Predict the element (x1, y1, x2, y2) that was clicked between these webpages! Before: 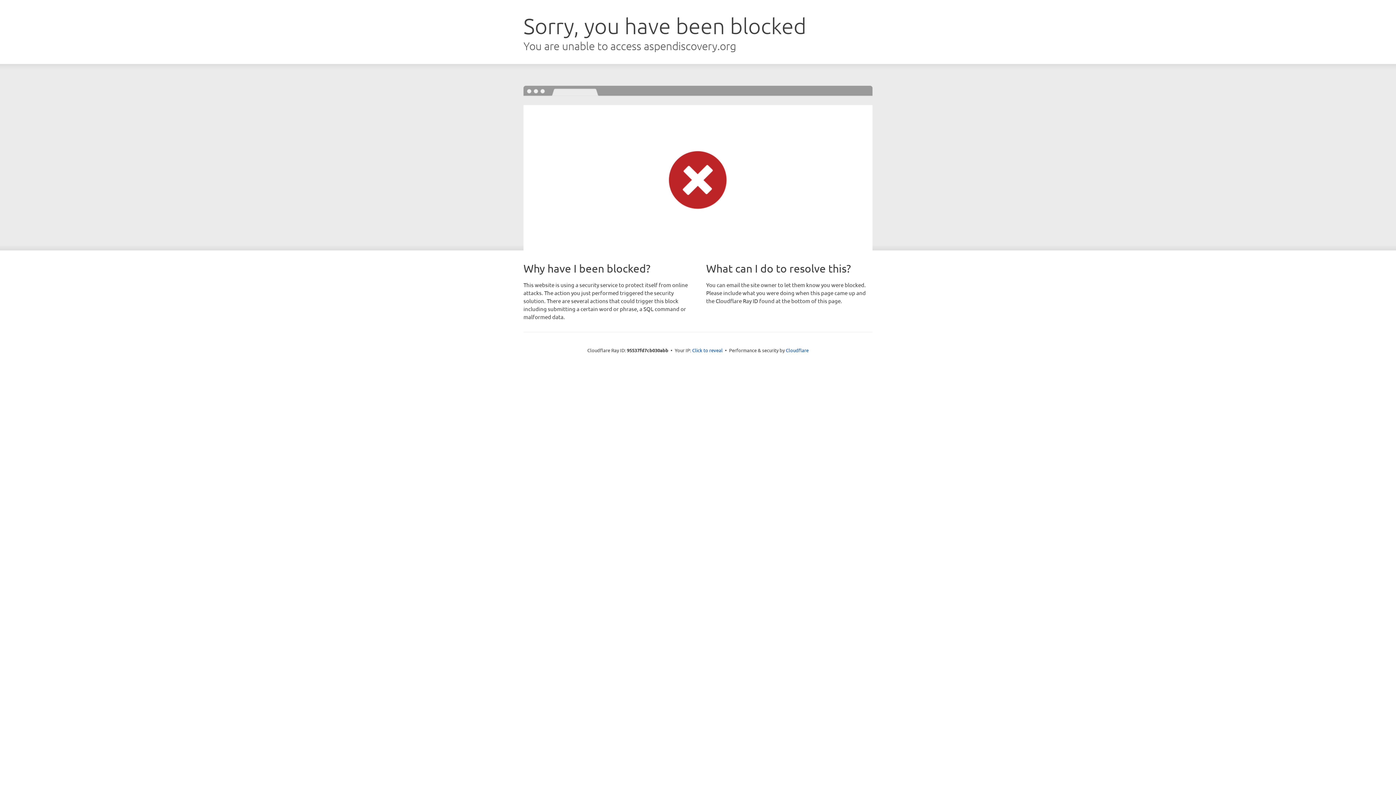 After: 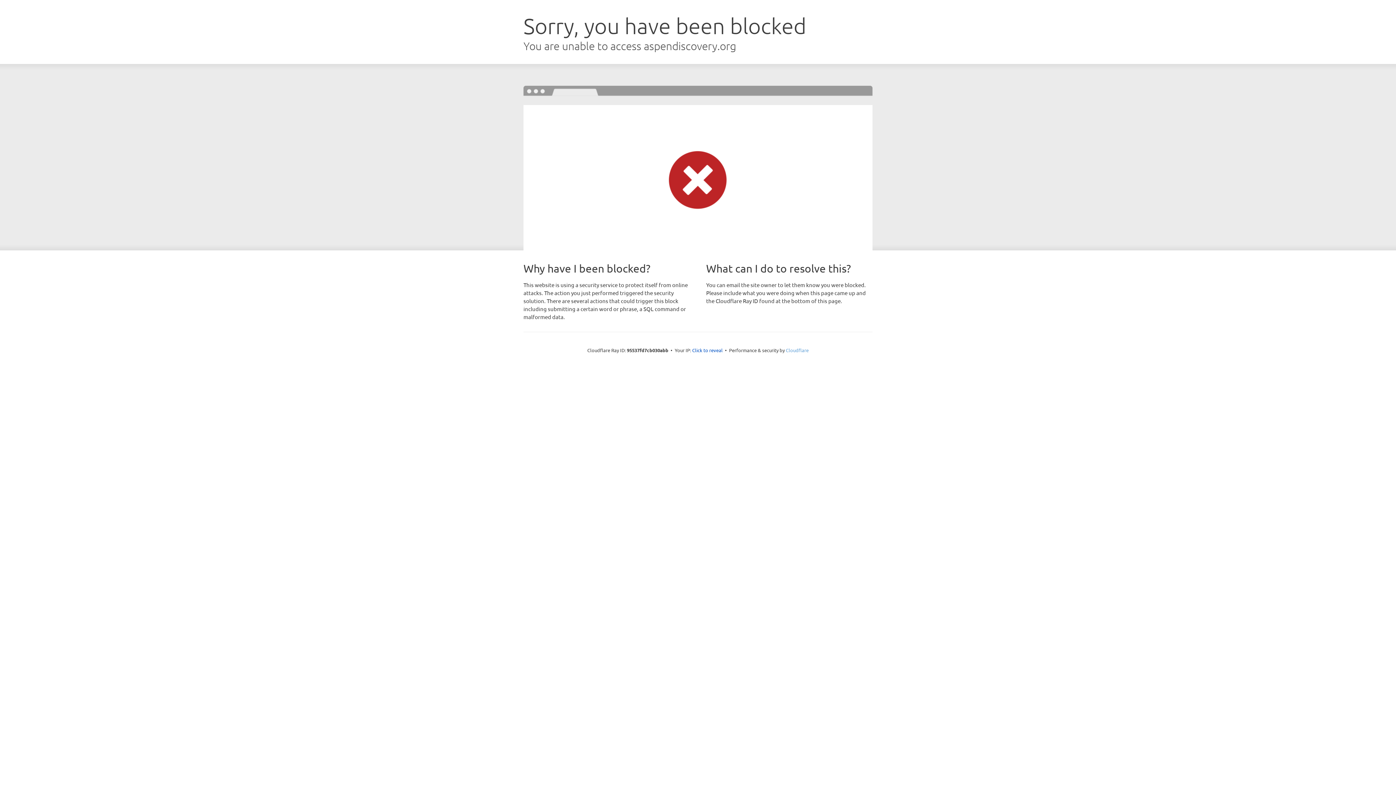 Action: label: Cloudflare bbox: (786, 347, 808, 353)